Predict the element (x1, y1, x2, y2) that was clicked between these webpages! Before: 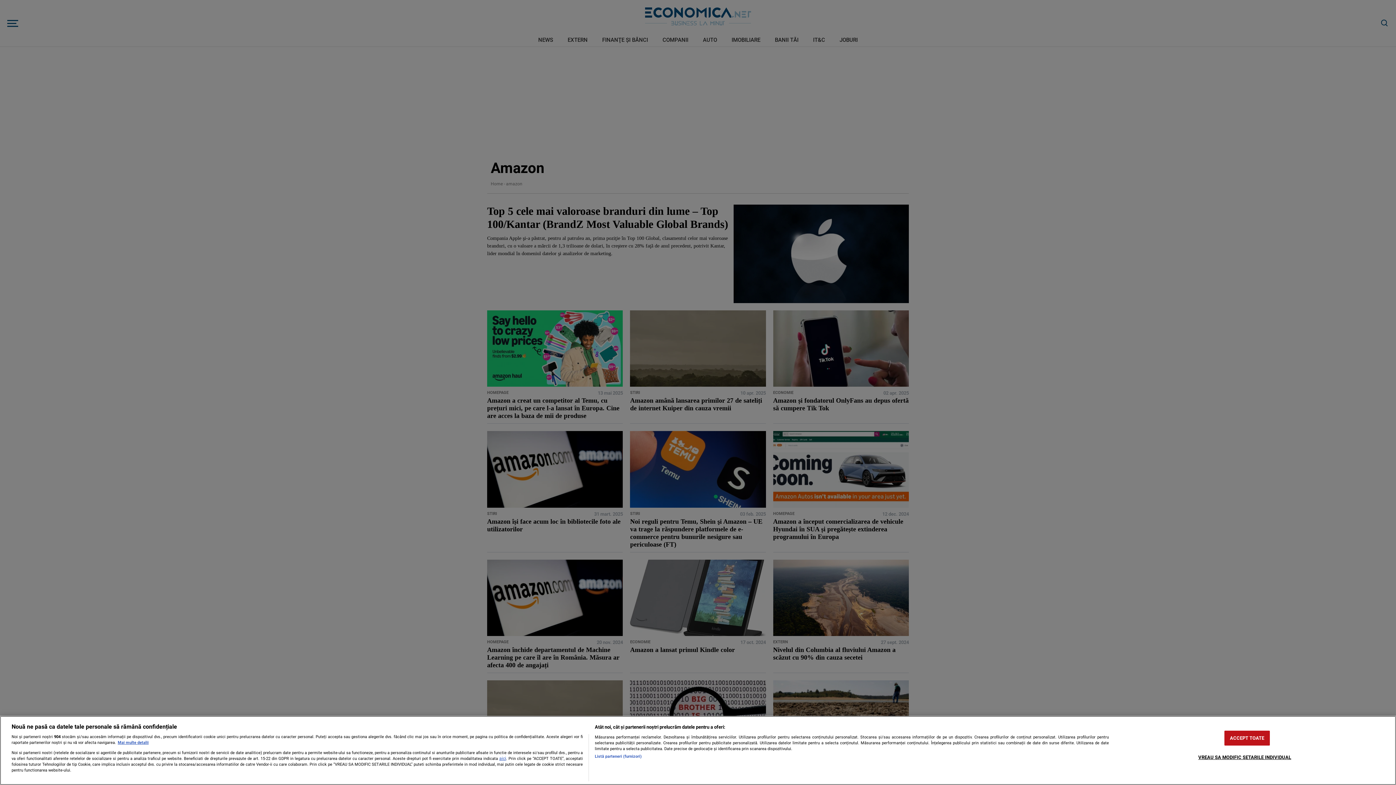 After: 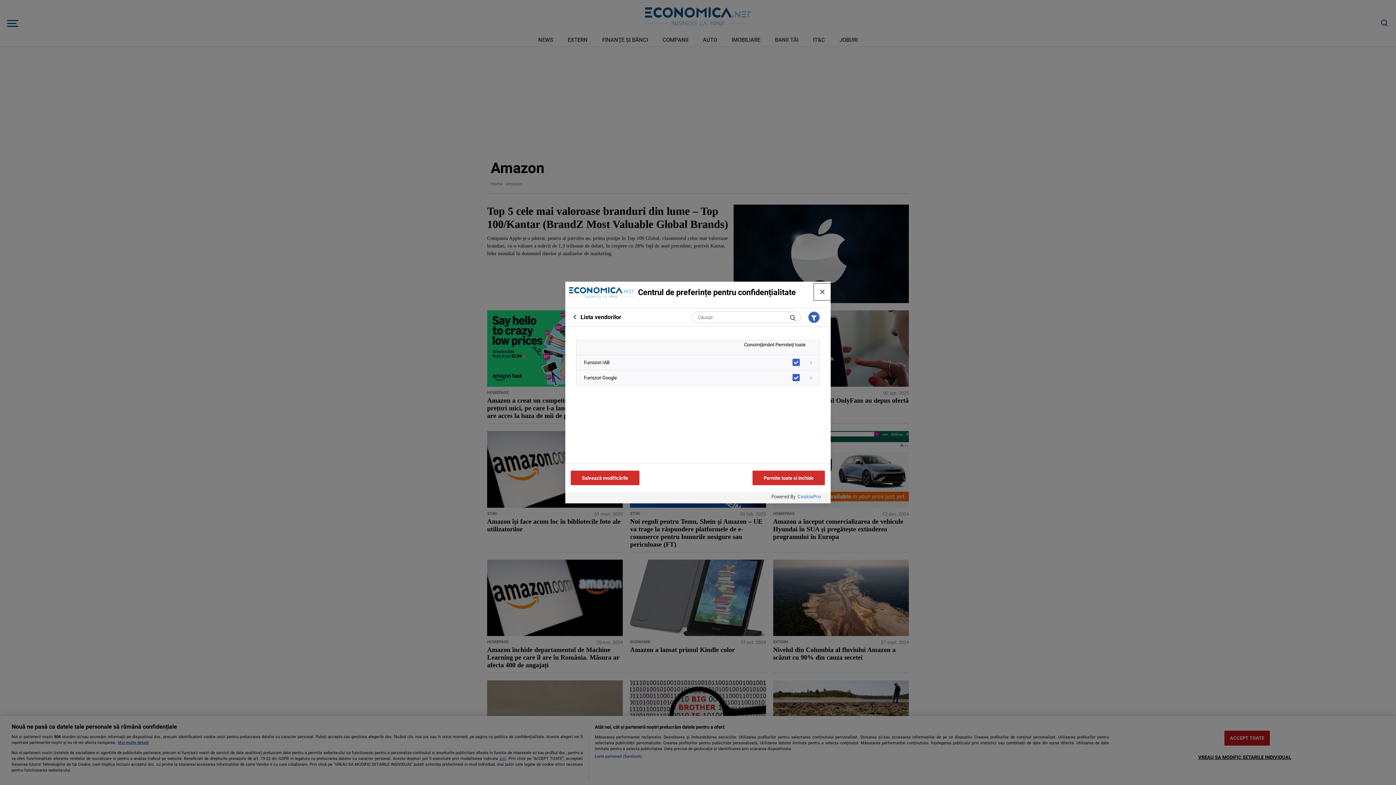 Action: label: Listă parteneri (furnizori) bbox: (594, 754, 641, 760)